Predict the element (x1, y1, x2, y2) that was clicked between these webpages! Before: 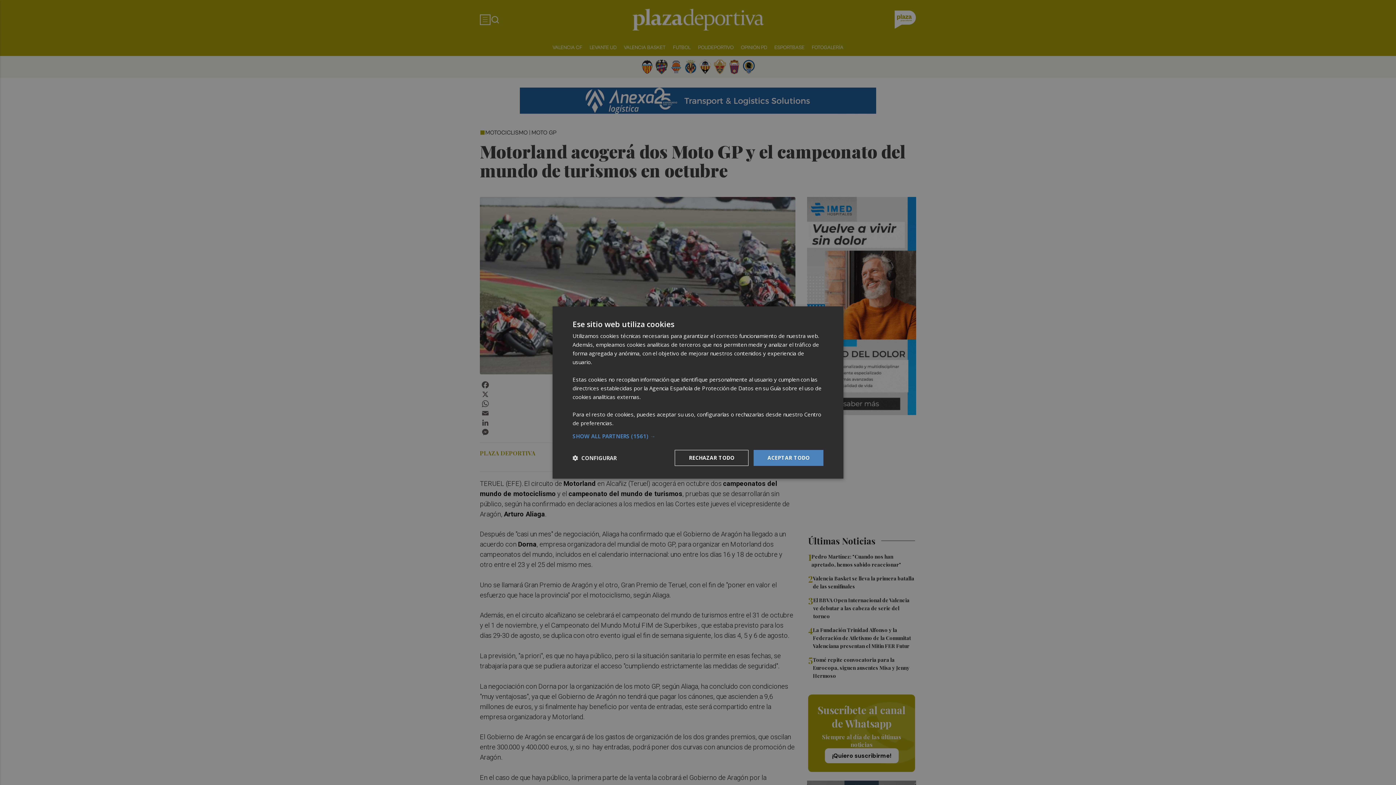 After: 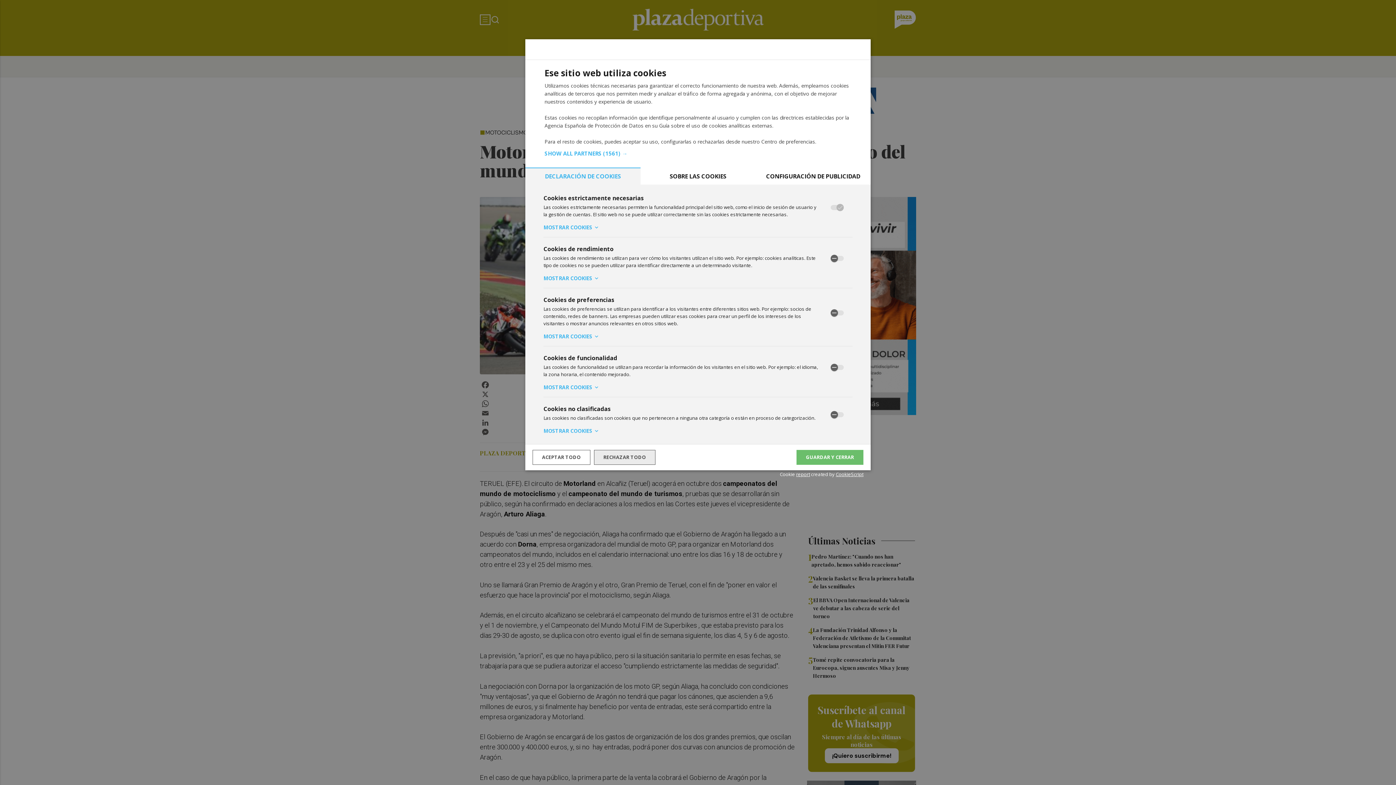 Action: bbox: (572, 454, 616, 461) label:  CONFIGURAR